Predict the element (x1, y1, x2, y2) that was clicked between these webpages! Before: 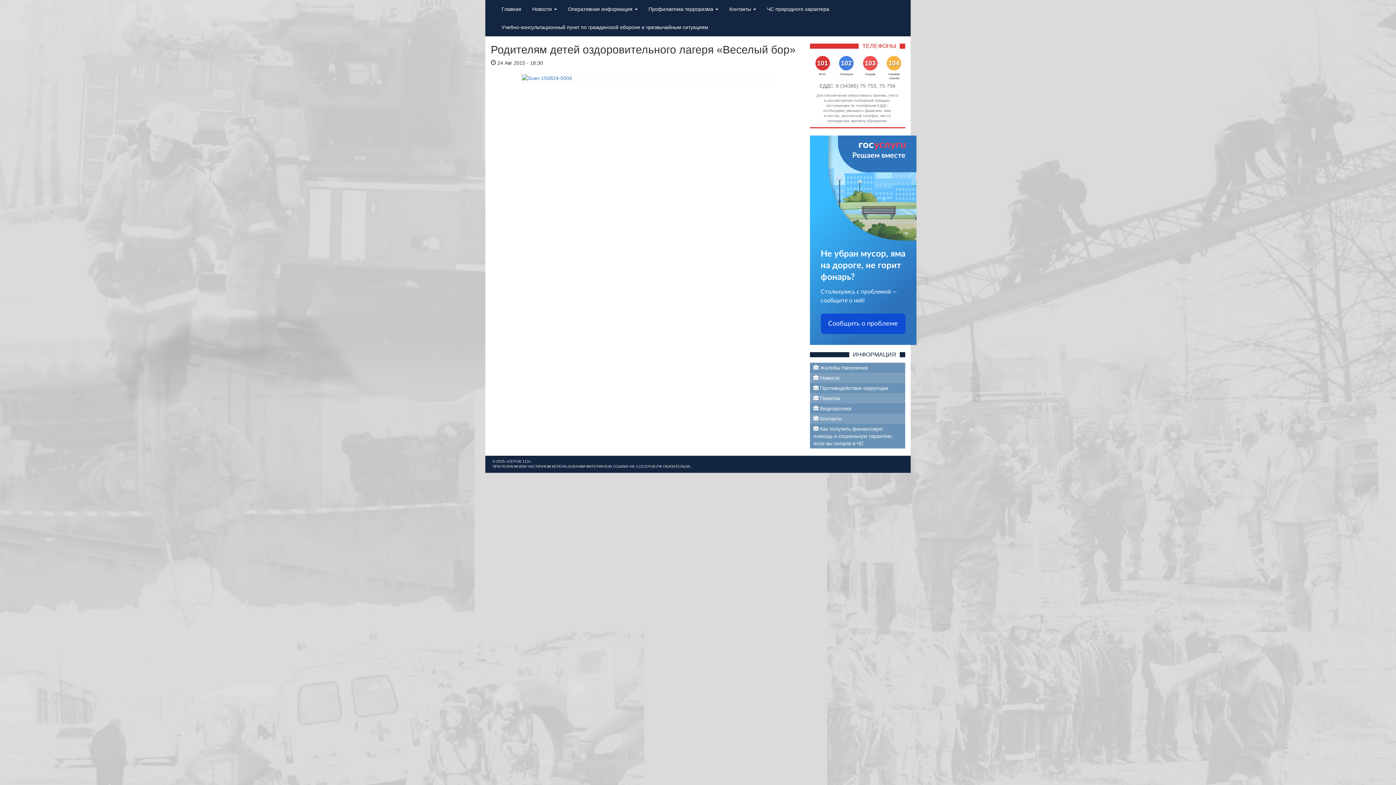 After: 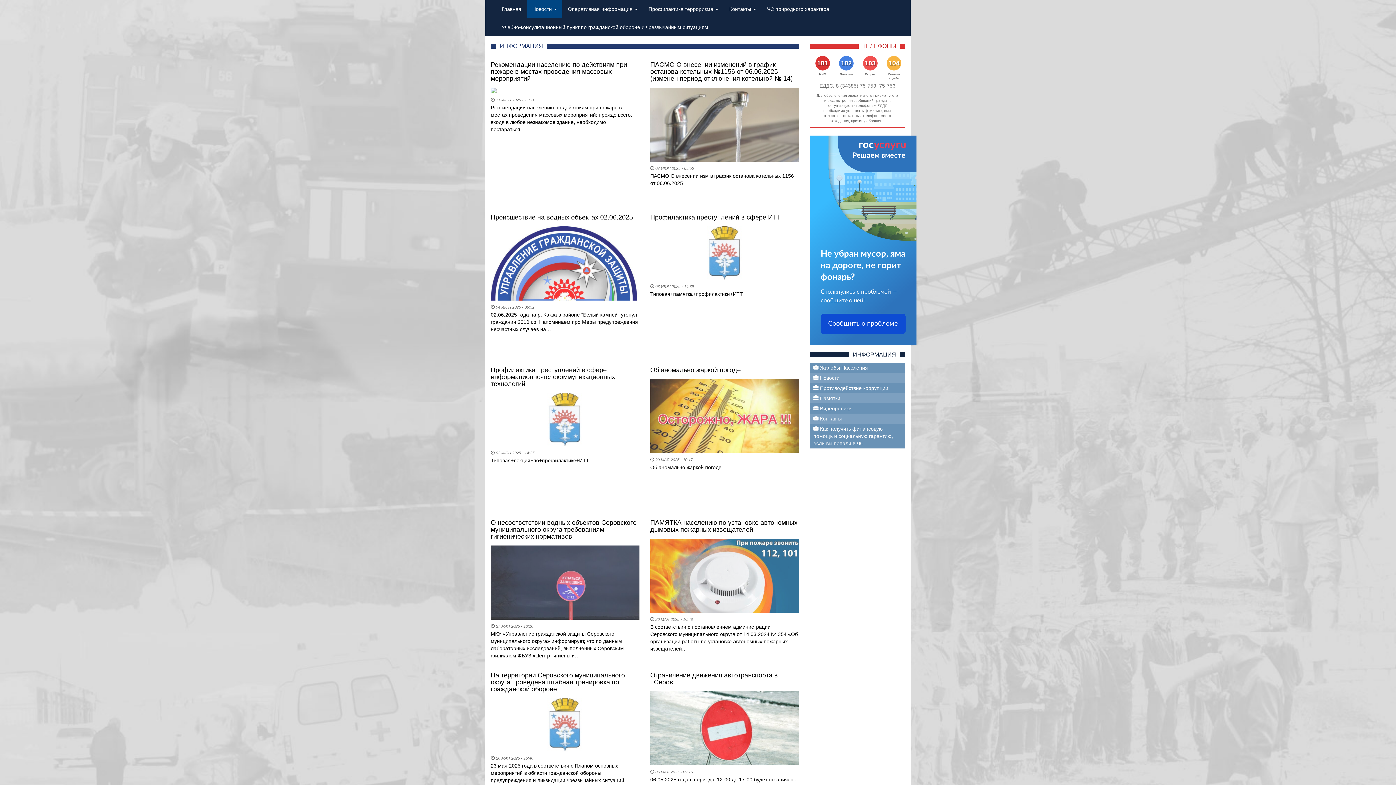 Action: bbox: (810, 373, 905, 383) label:  Новости